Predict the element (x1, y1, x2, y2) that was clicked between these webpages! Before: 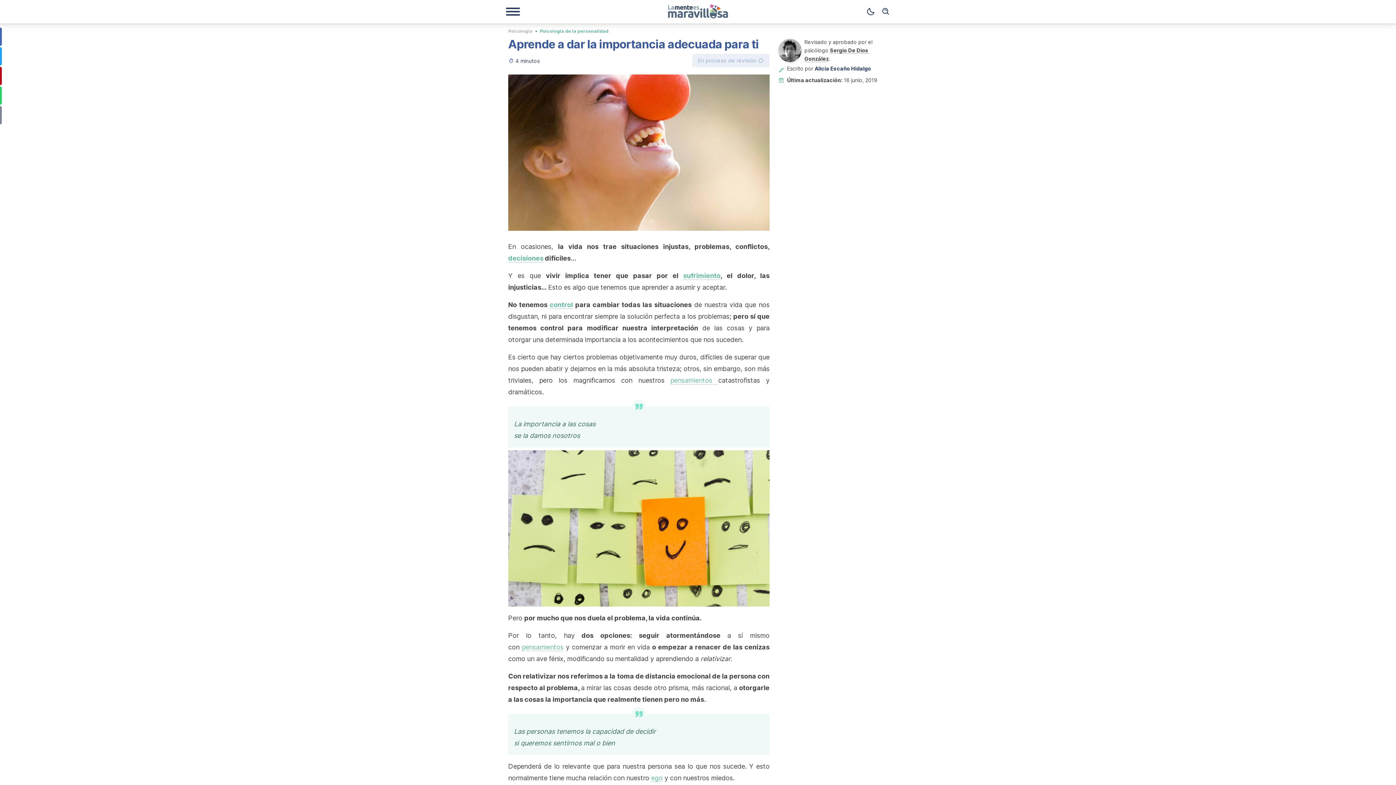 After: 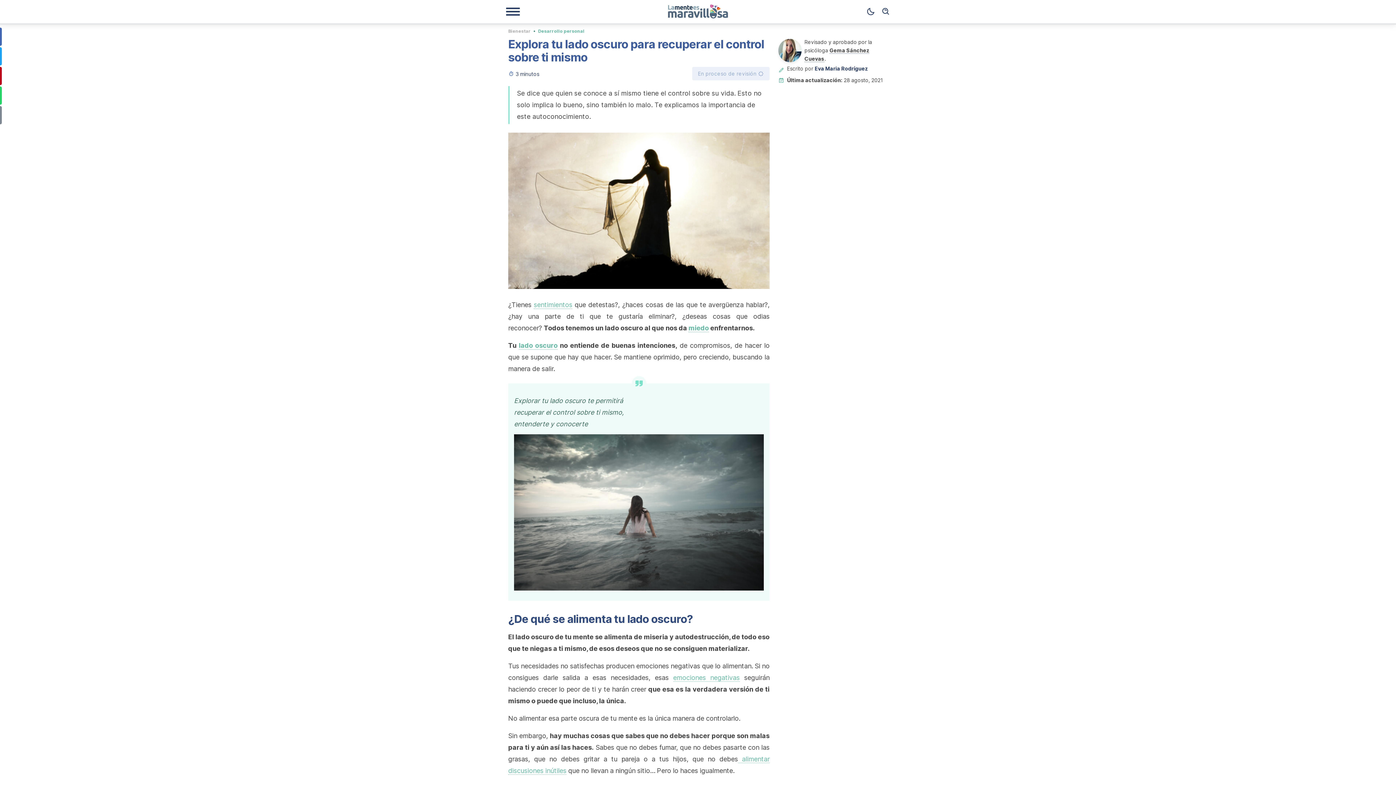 Action: bbox: (549, 301, 573, 309) label: control